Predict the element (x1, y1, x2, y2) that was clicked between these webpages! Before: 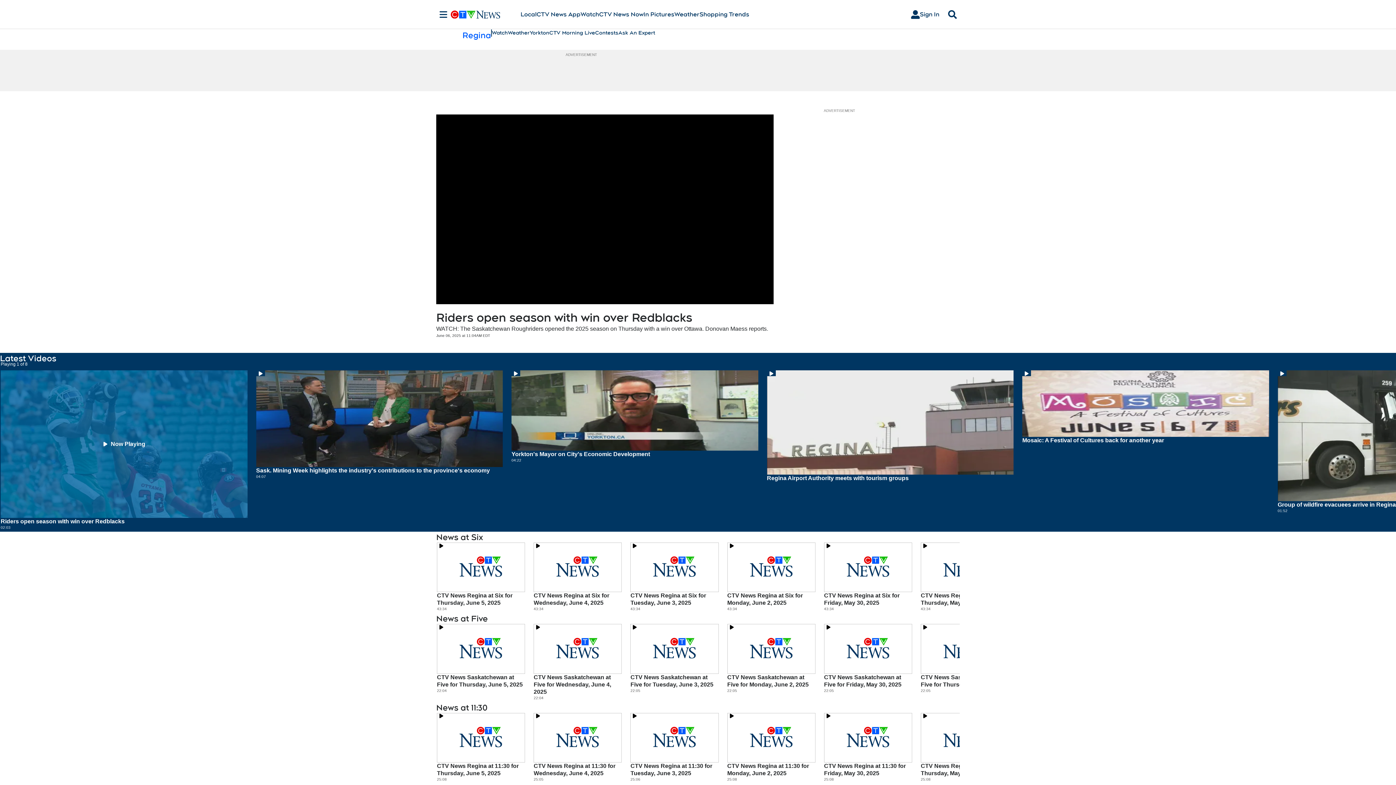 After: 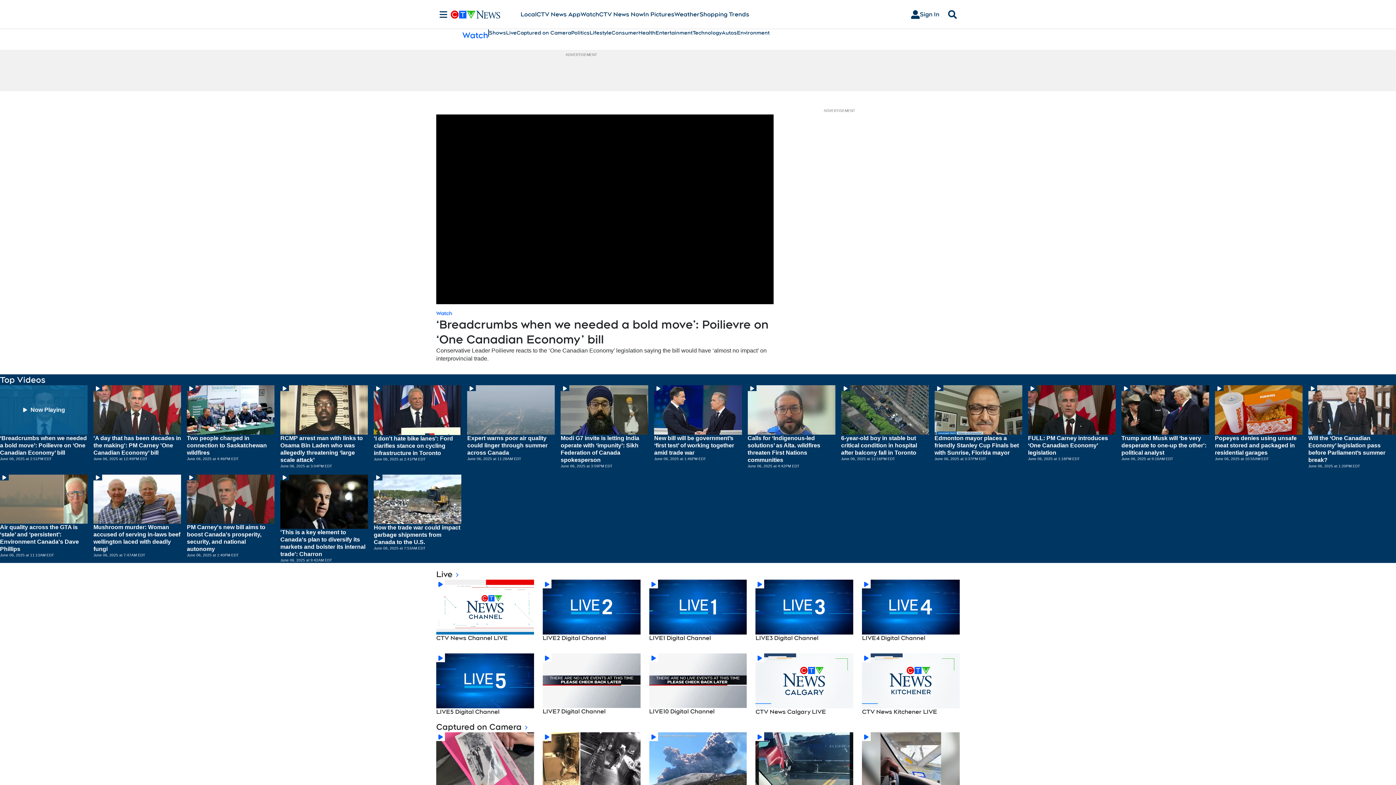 Action: bbox: (580, 10, 599, 18) label: Watch